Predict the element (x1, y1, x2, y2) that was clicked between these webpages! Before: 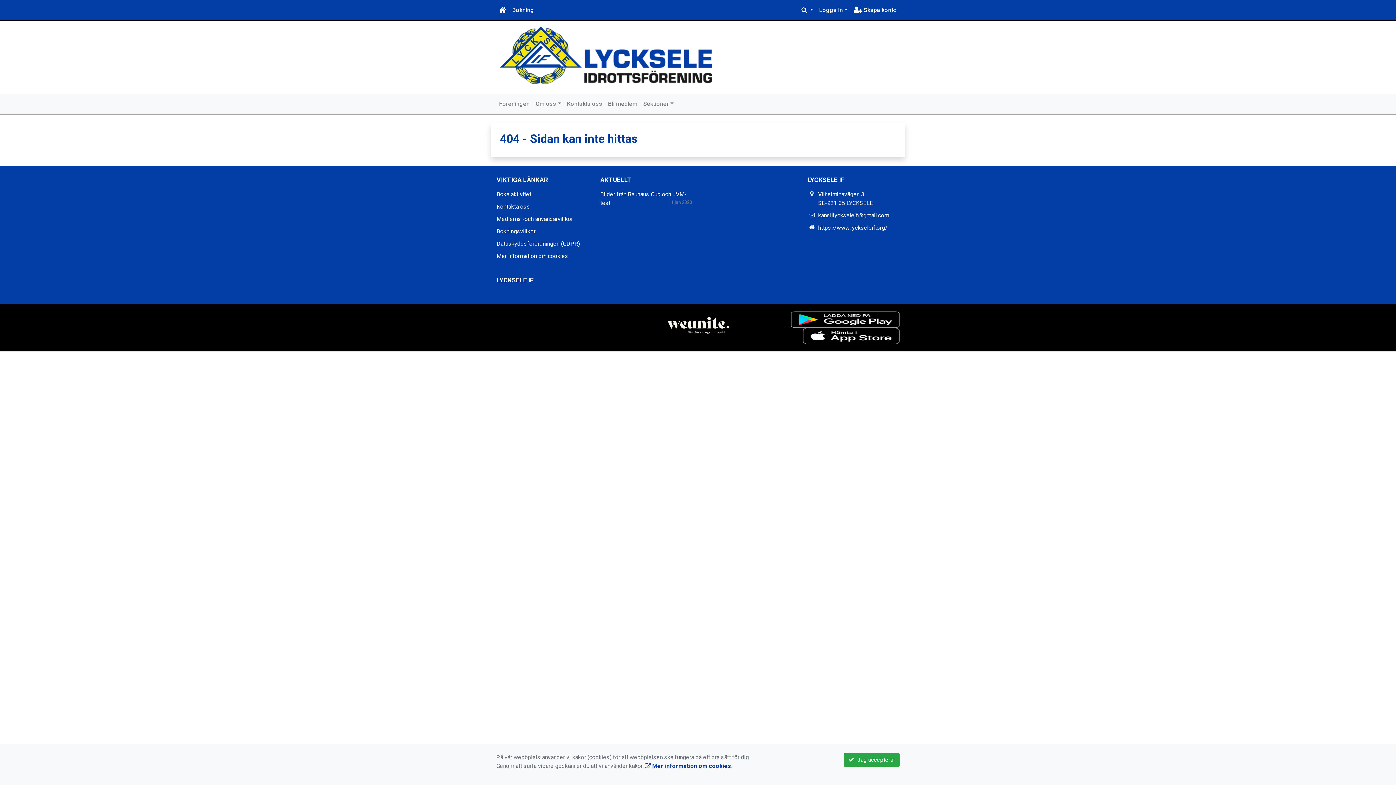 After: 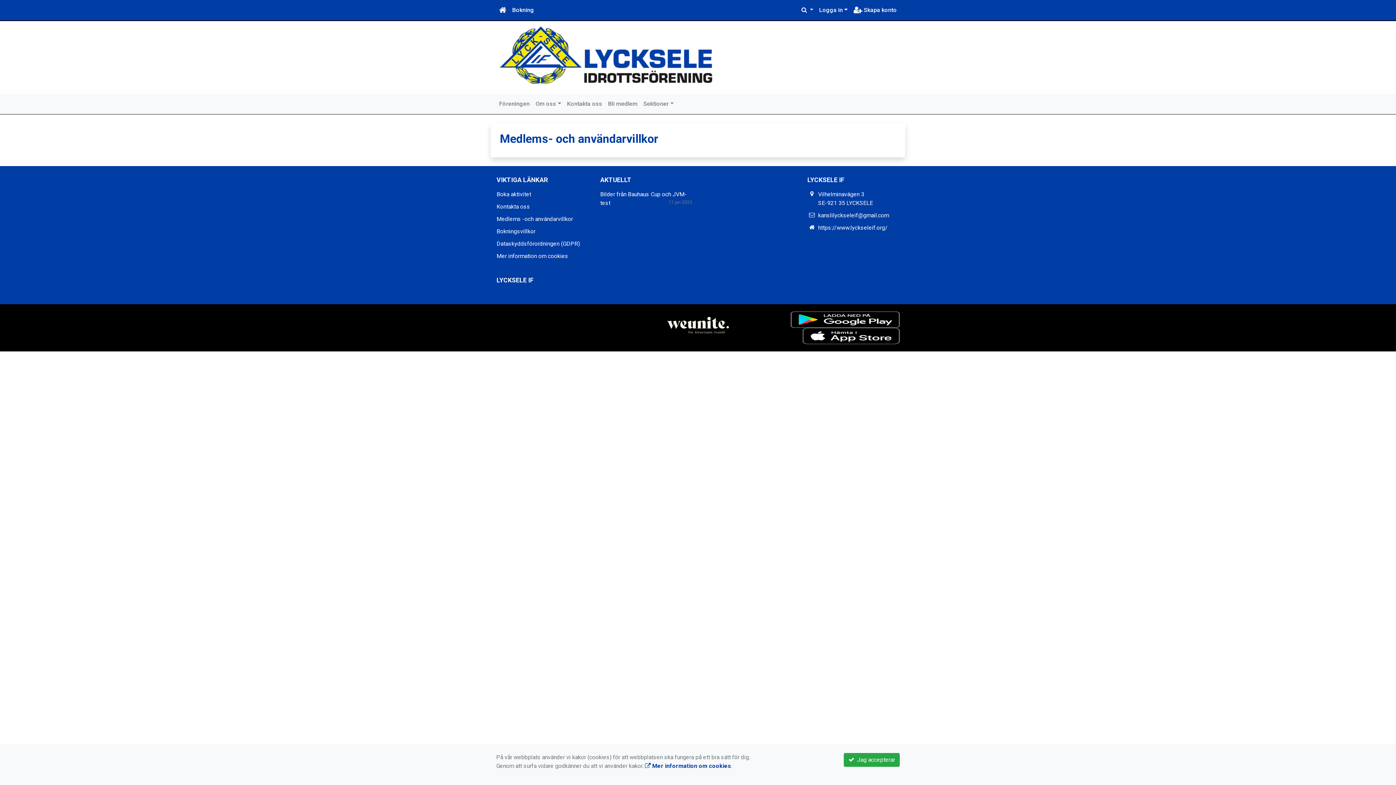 Action: label: Medlems -och användarvillkor bbox: (496, 215, 573, 222)